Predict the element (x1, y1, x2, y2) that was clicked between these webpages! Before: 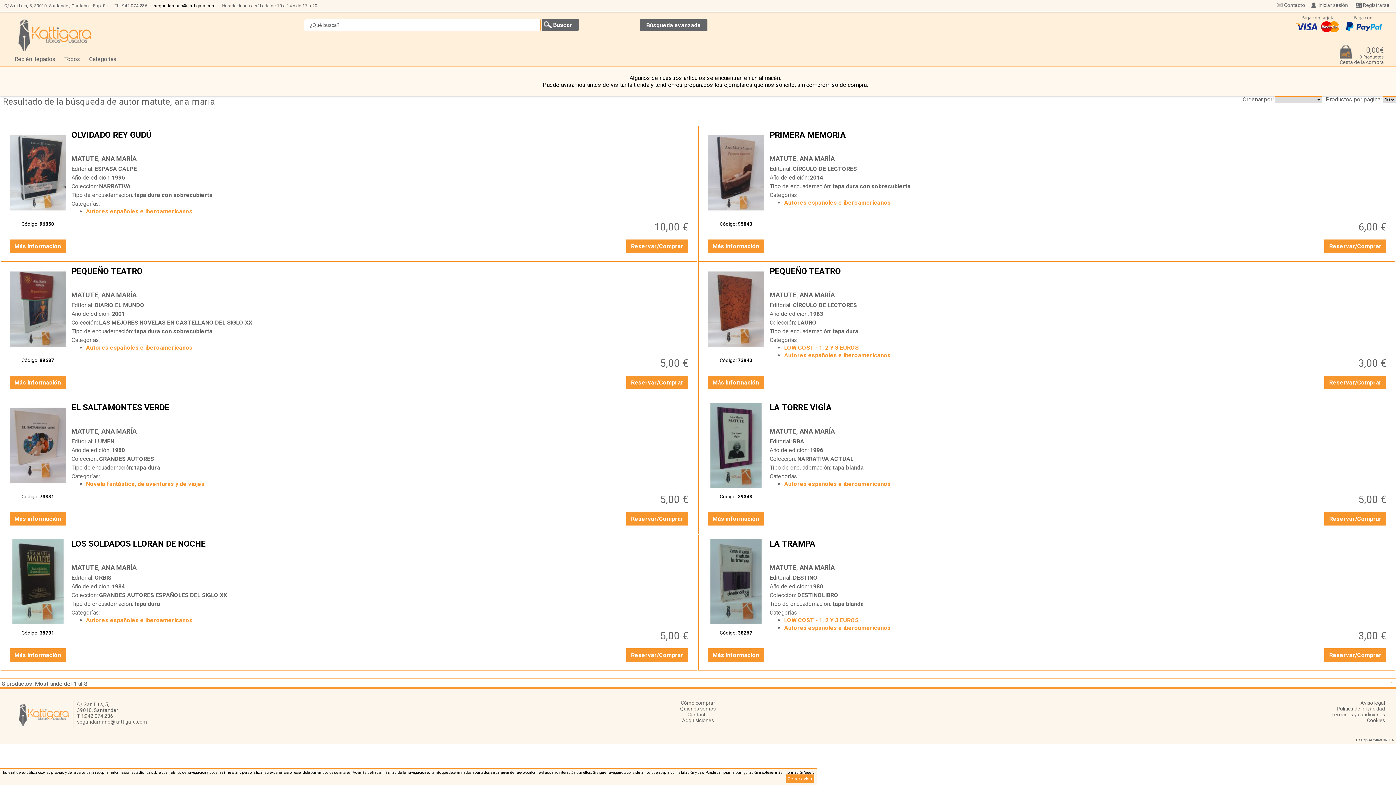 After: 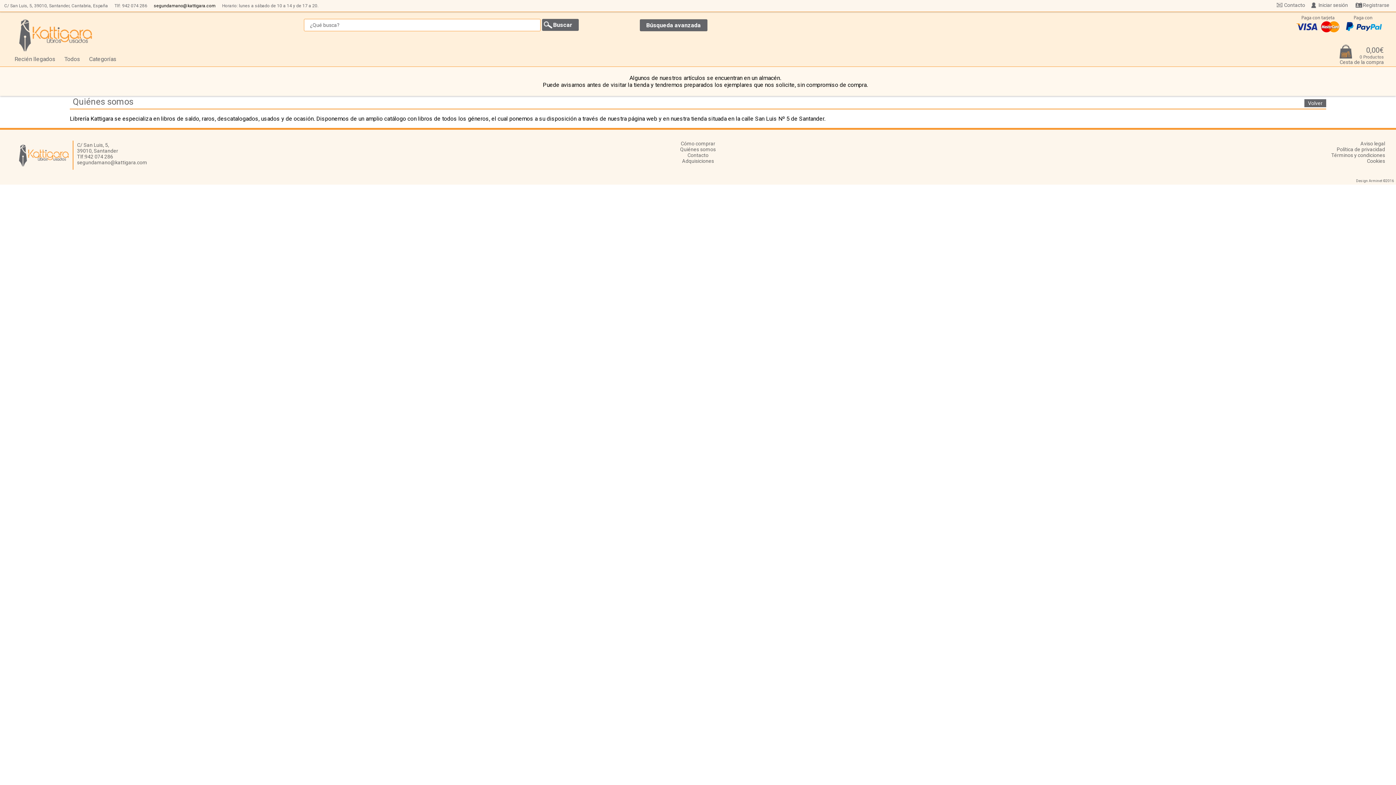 Action: label: Quiénes somos bbox: (469, 706, 927, 712)